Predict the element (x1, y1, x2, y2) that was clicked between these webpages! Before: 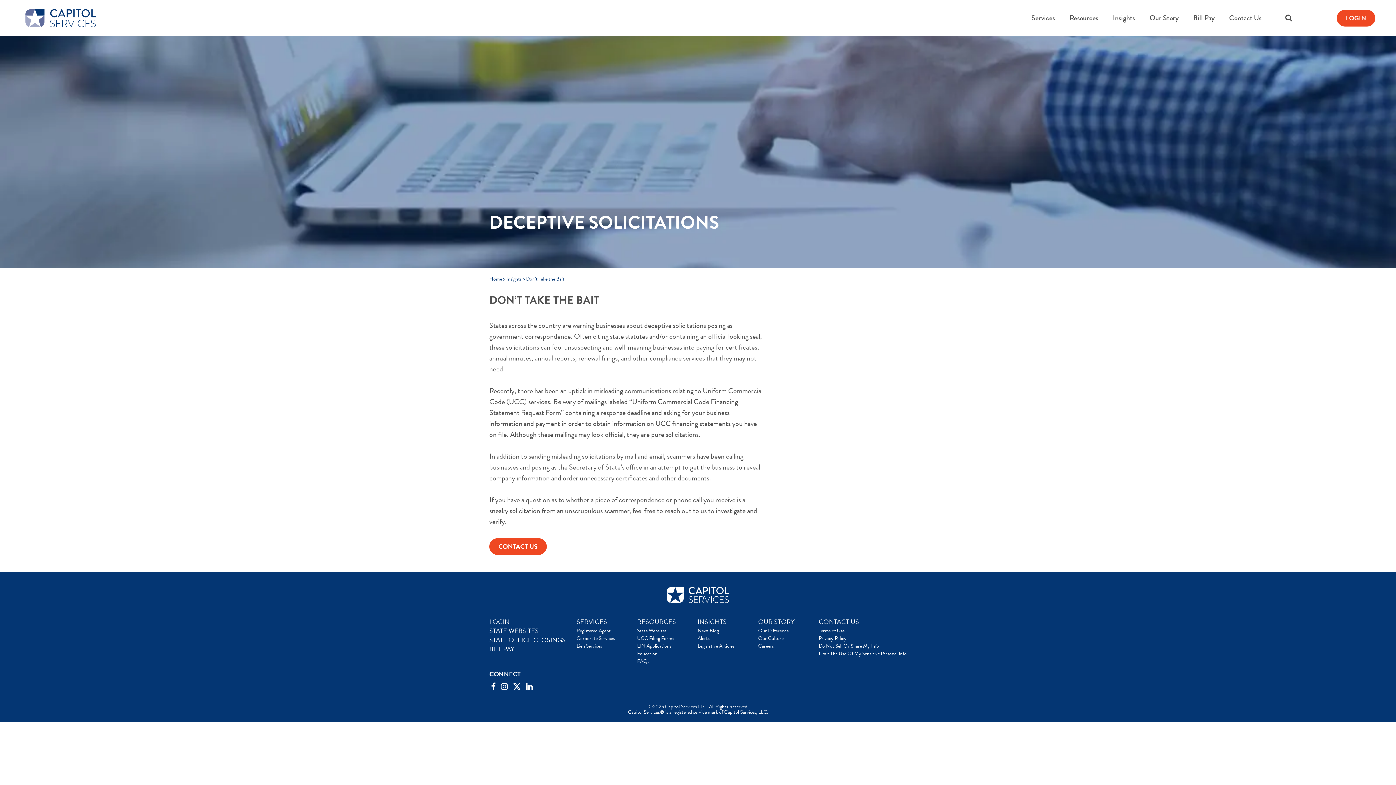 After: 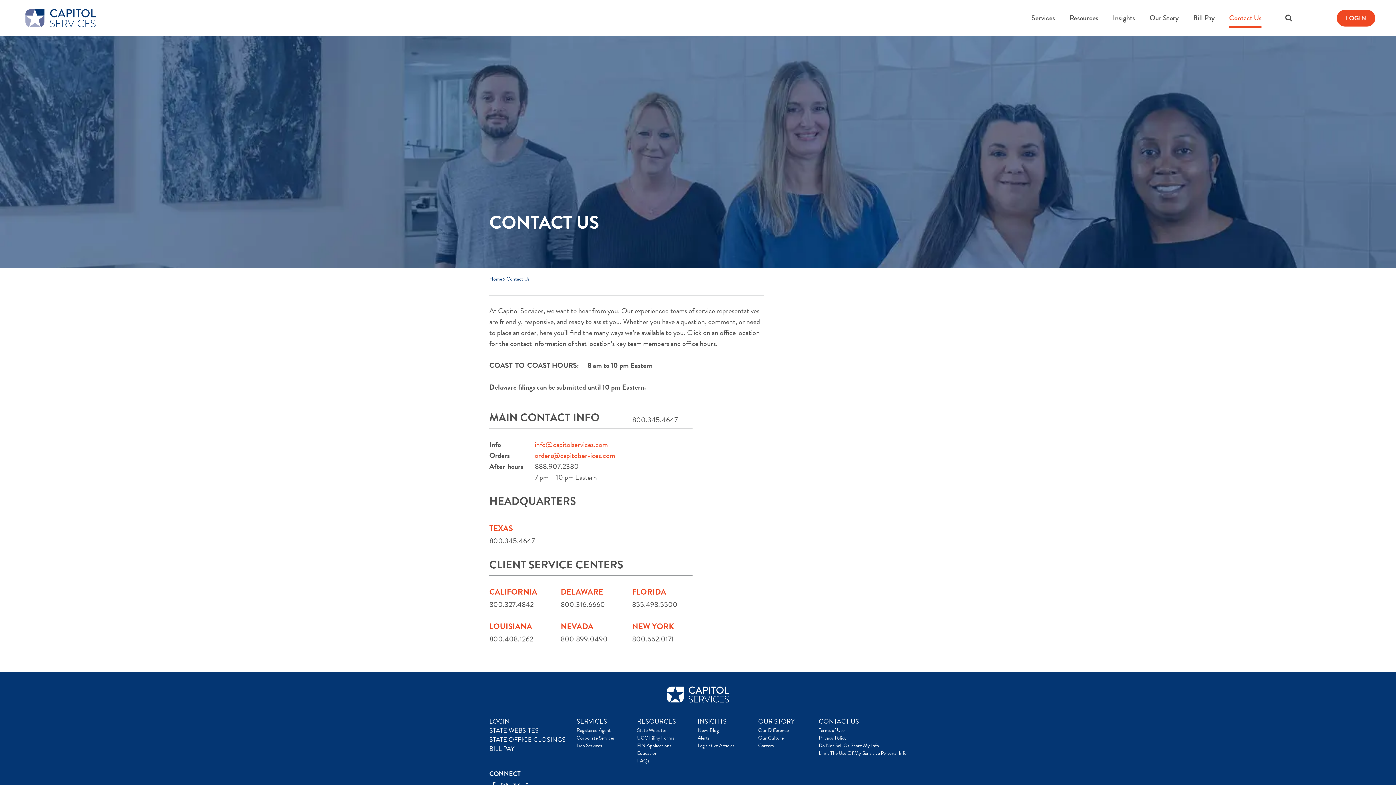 Action: label: CONTACT US bbox: (818, 617, 859, 626)